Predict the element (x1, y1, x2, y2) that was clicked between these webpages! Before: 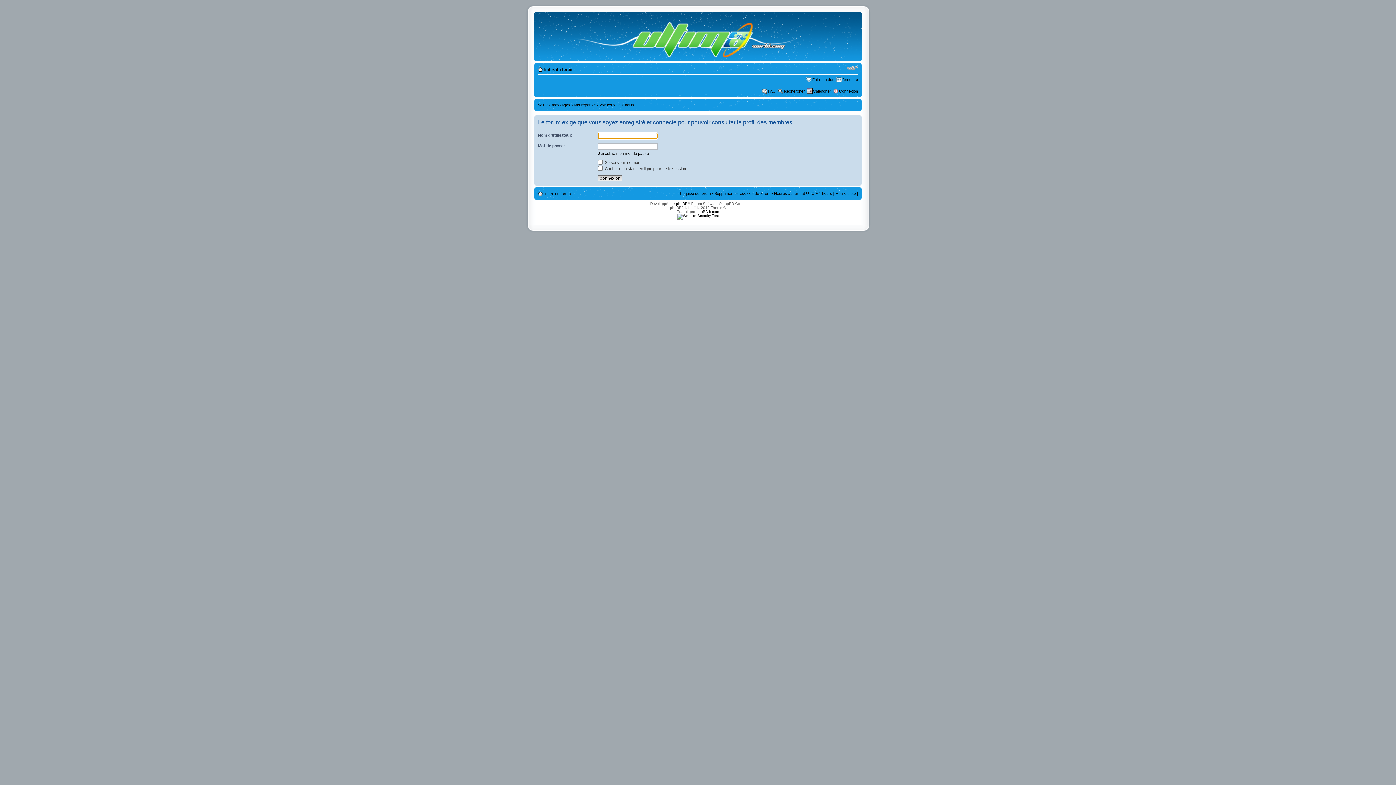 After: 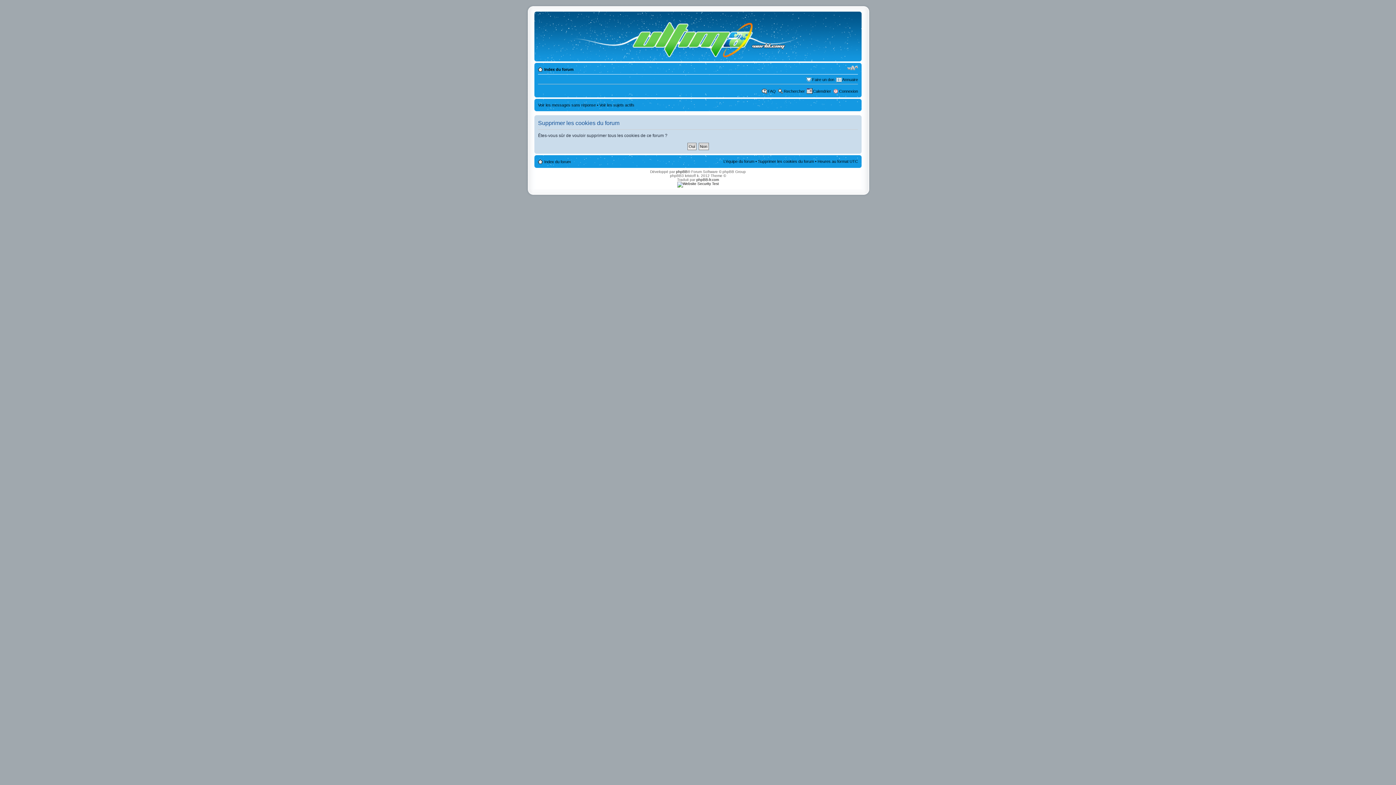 Action: bbox: (714, 191, 770, 195) label: Supprimer les cookies du forum